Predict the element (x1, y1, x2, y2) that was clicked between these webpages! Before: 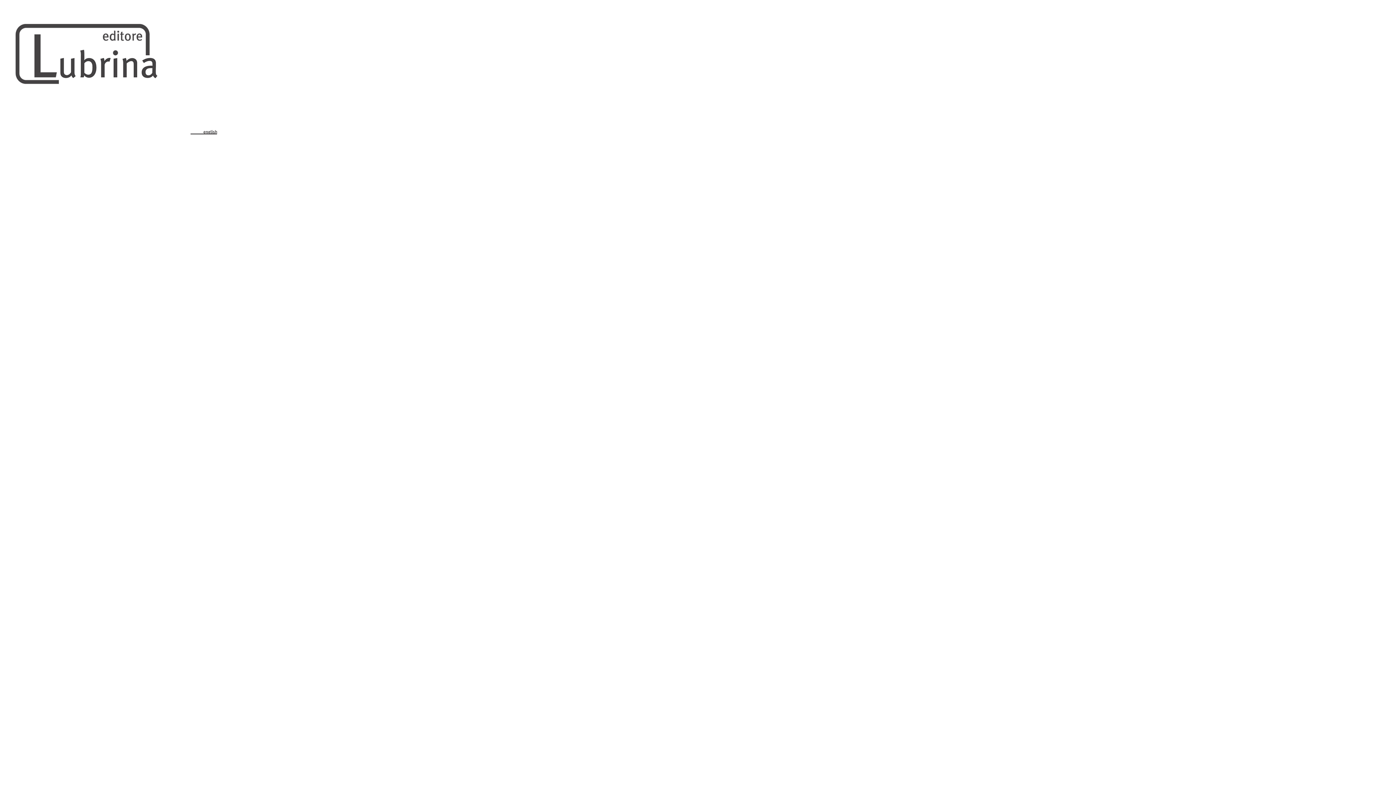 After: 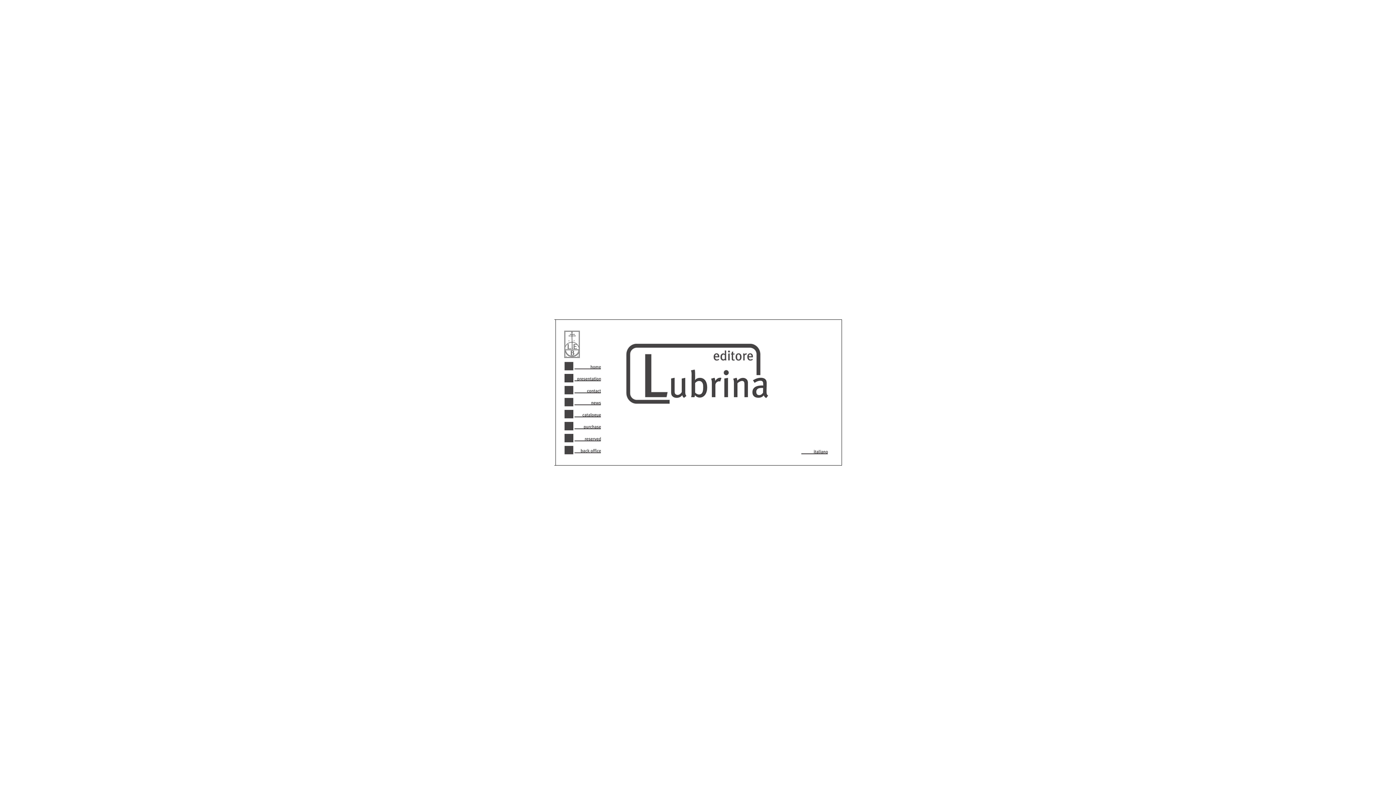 Action: bbox: (190, 129, 217, 135)